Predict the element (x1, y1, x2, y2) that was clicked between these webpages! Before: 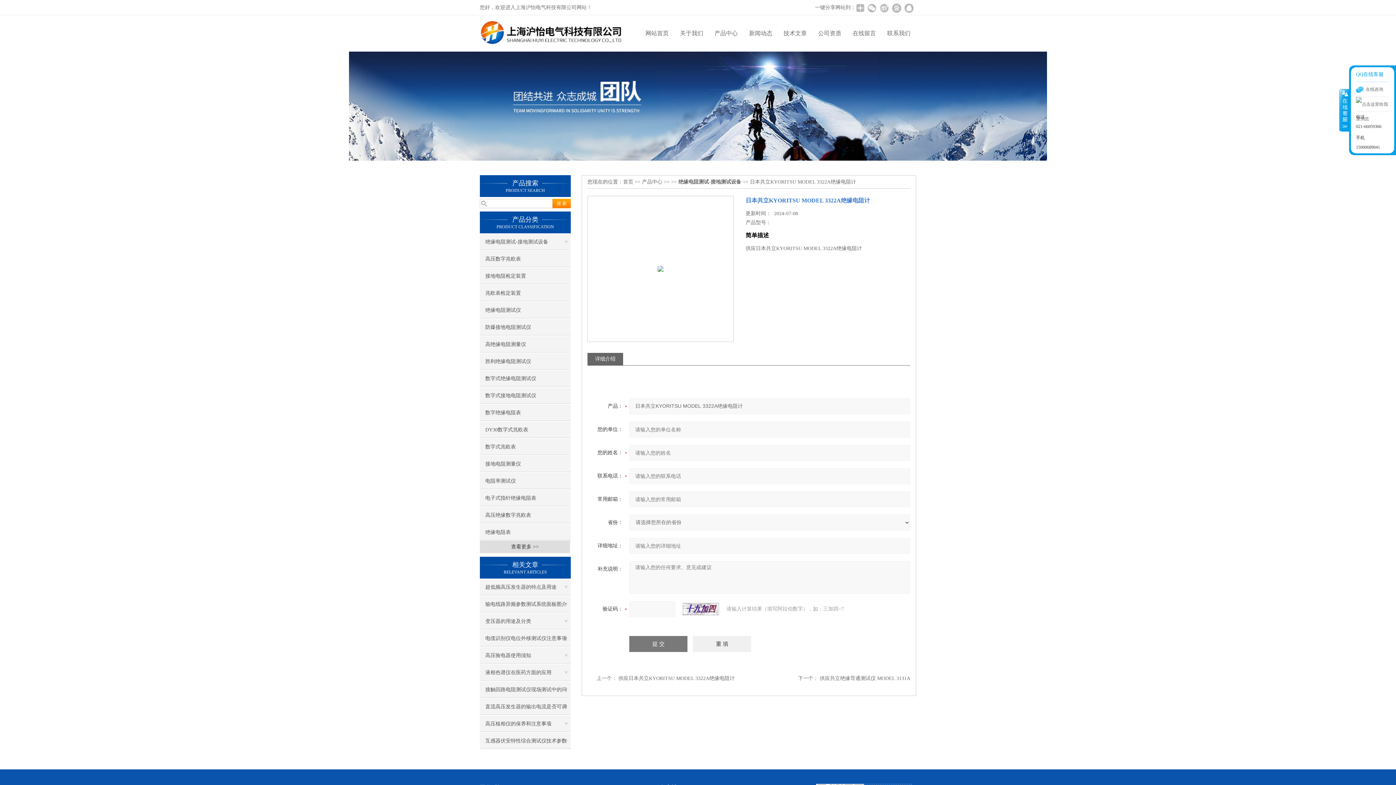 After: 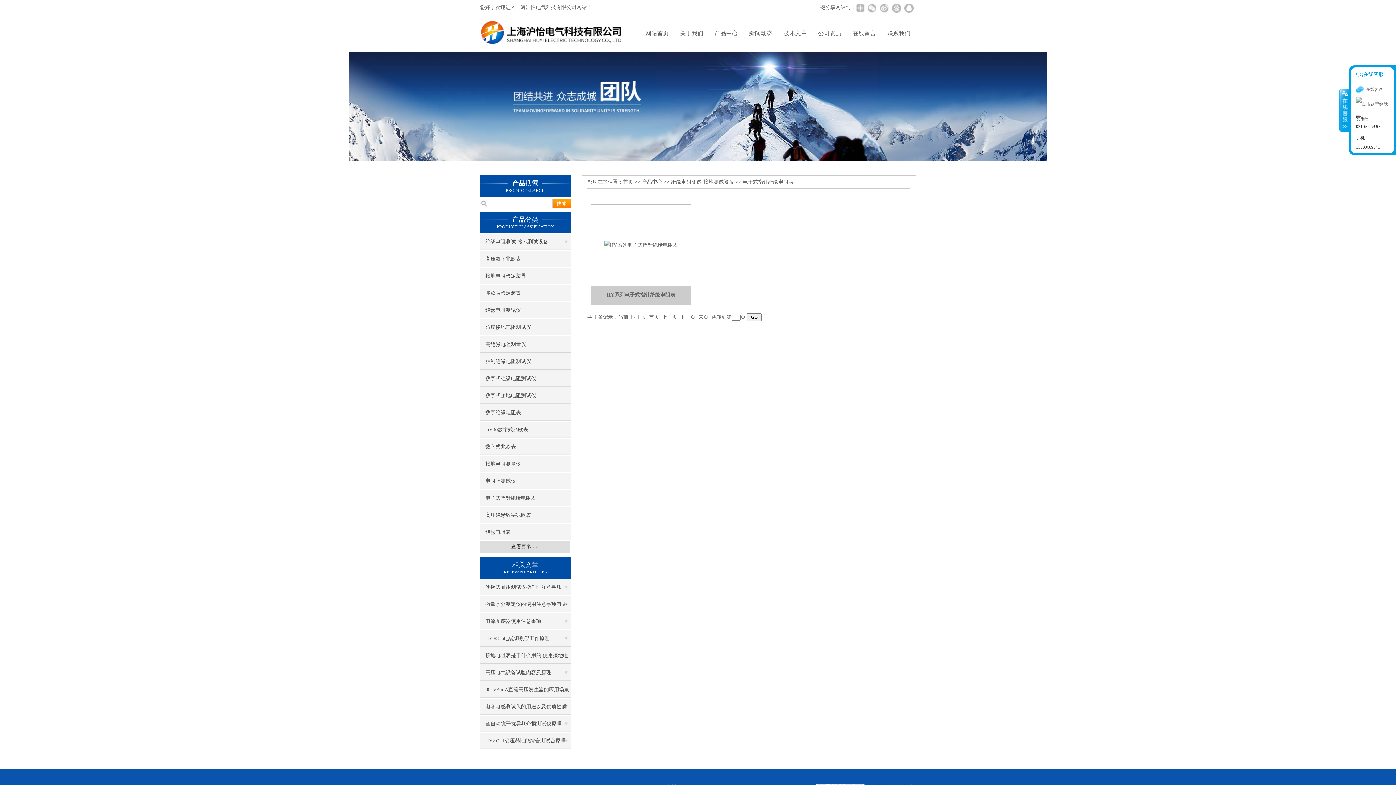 Action: label: 电子式指针绝缘电阻表 bbox: (480, 490, 570, 506)